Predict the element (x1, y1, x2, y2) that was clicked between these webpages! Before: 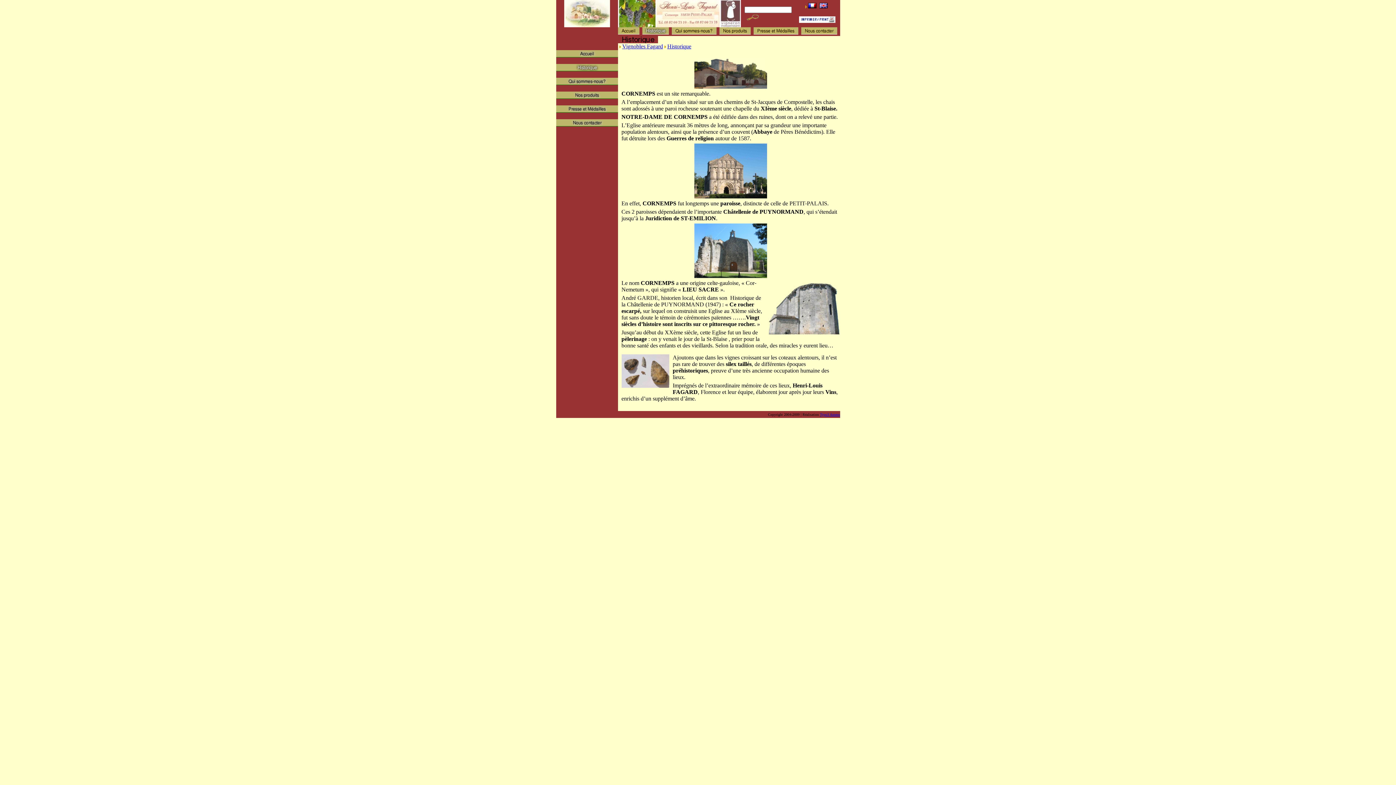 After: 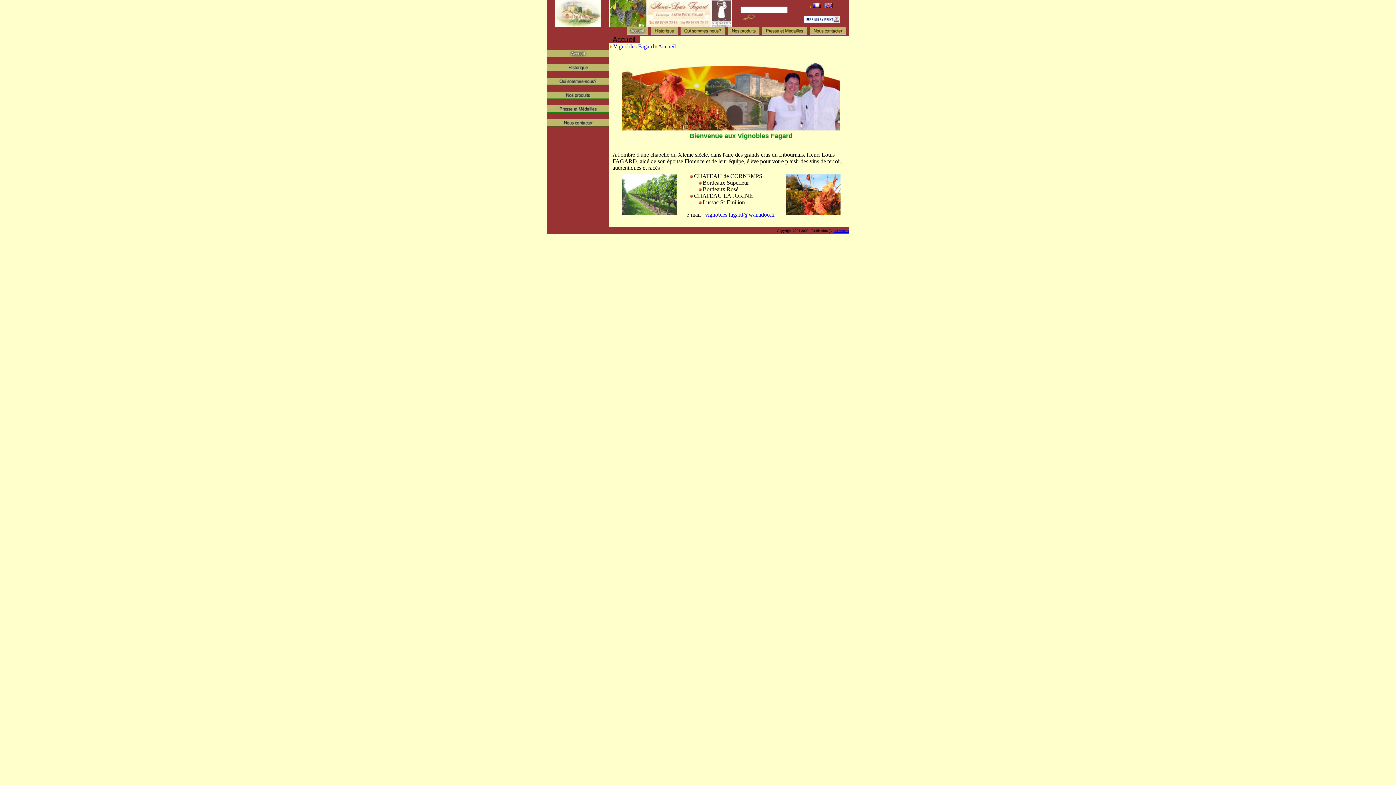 Action: bbox: (556, 52, 618, 58)